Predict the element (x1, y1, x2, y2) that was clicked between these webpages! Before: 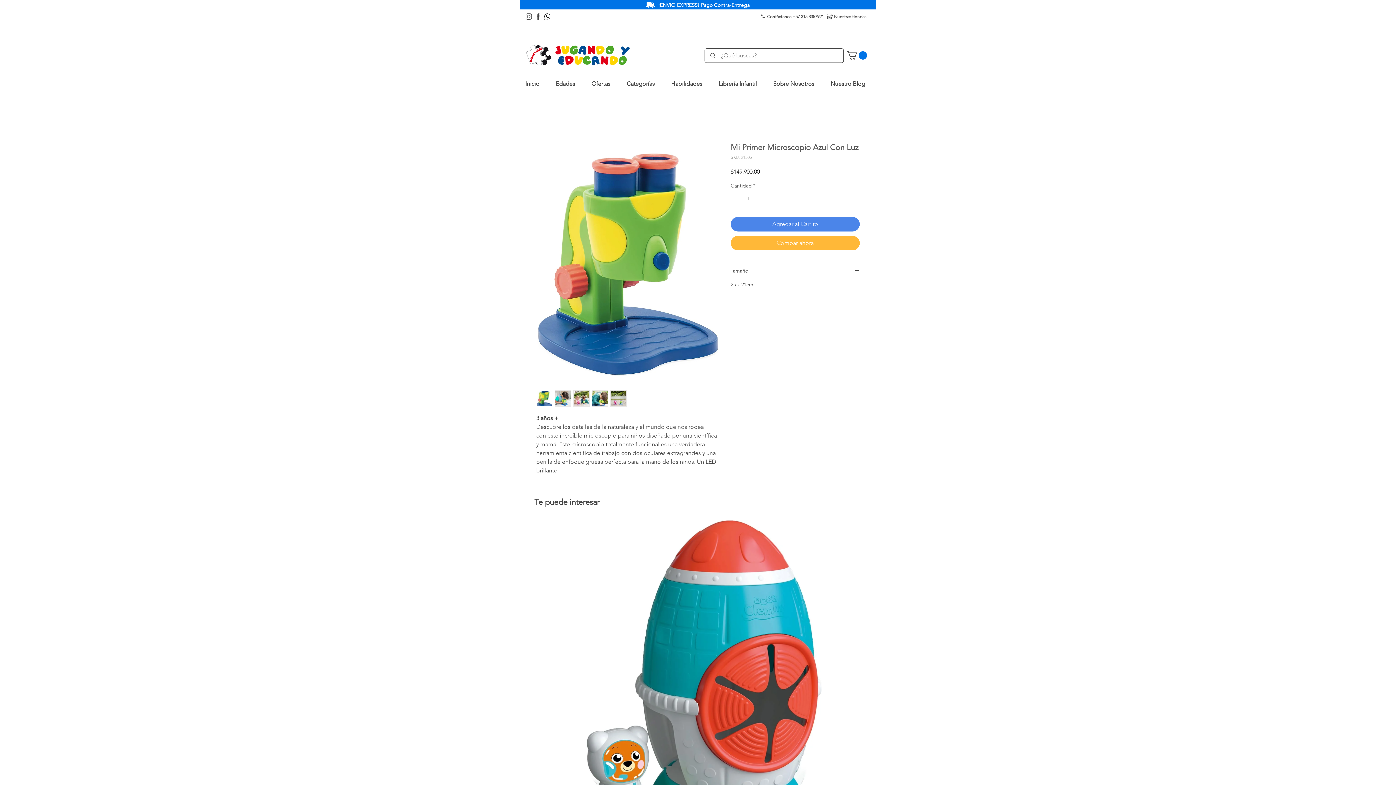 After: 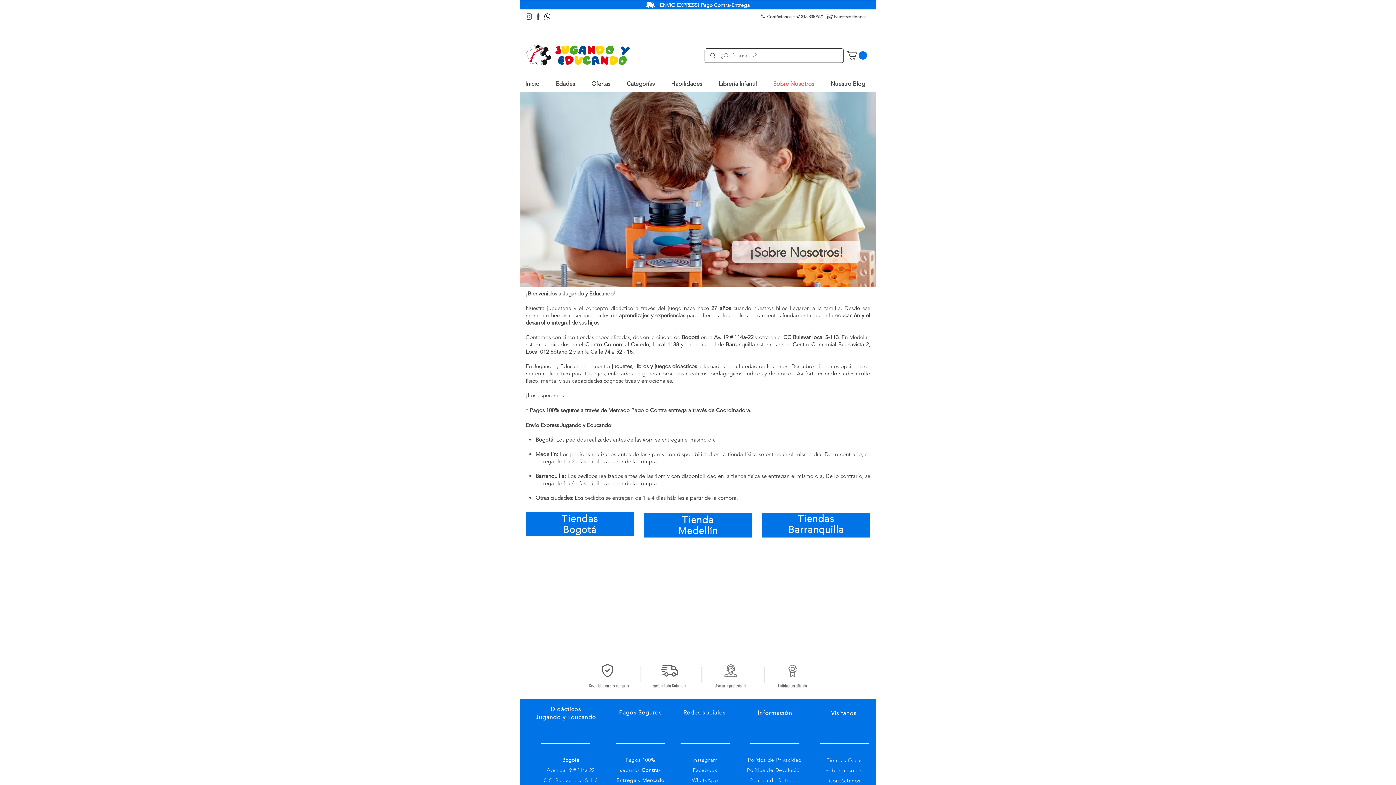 Action: label: Nuestras tiendas bbox: (834, 14, 866, 19)